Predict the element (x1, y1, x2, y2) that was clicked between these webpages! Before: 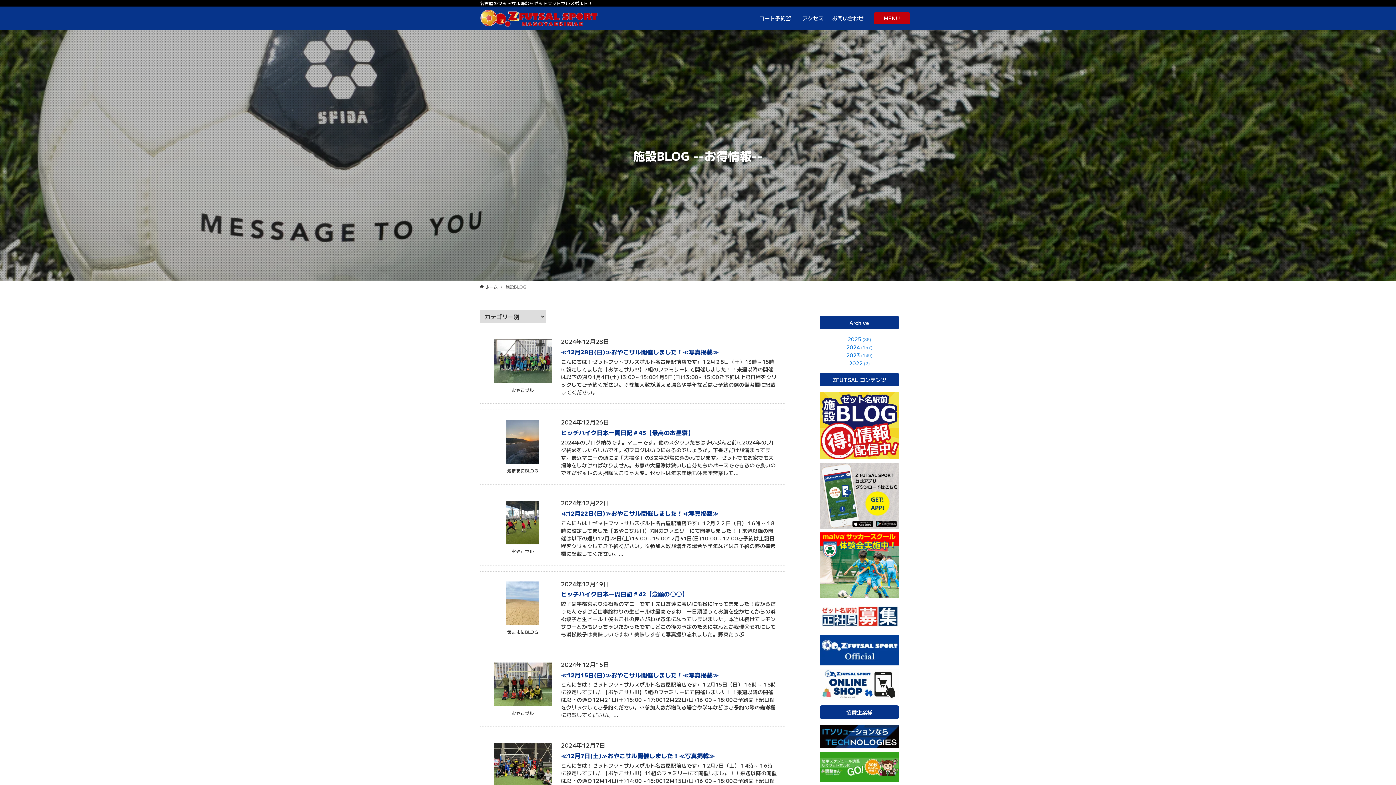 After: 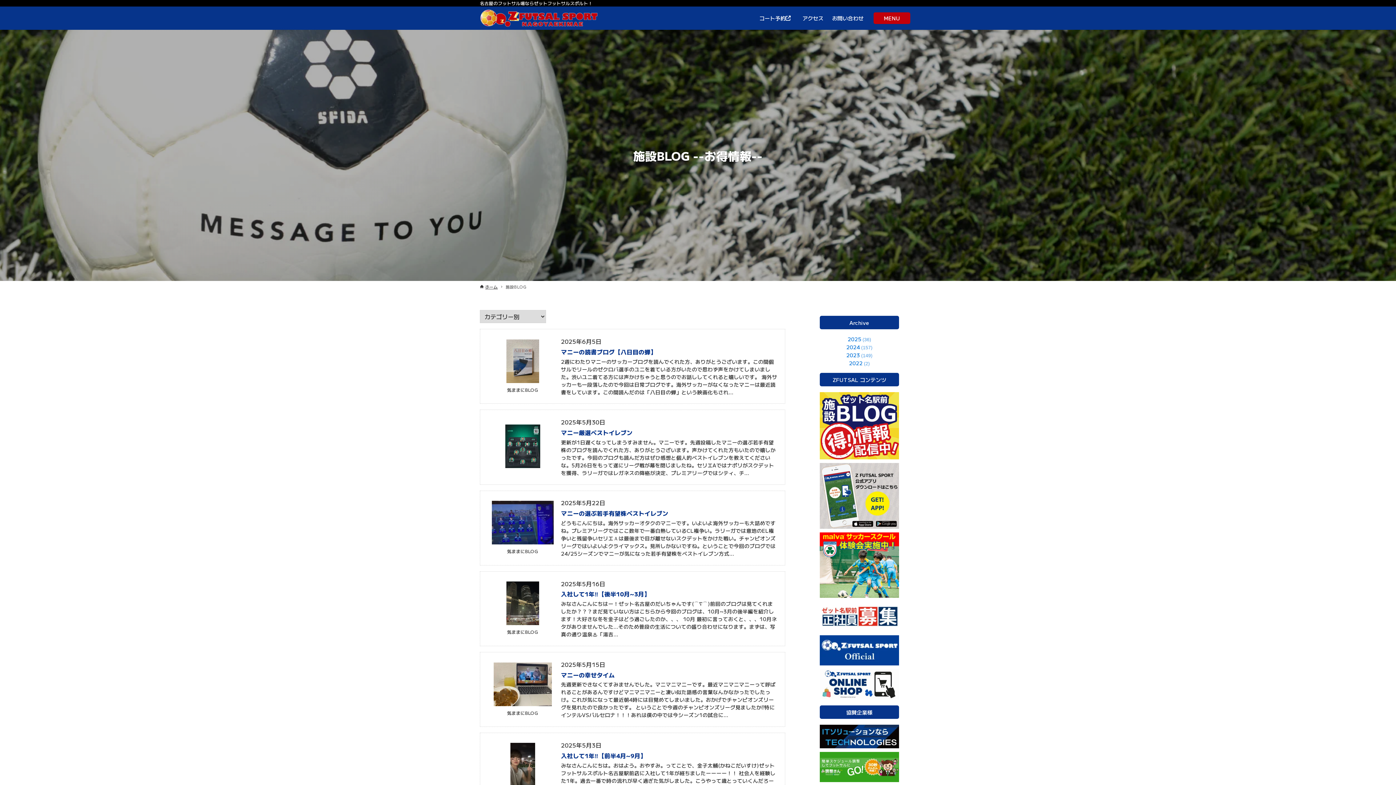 Action: bbox: (819, 392, 899, 459)